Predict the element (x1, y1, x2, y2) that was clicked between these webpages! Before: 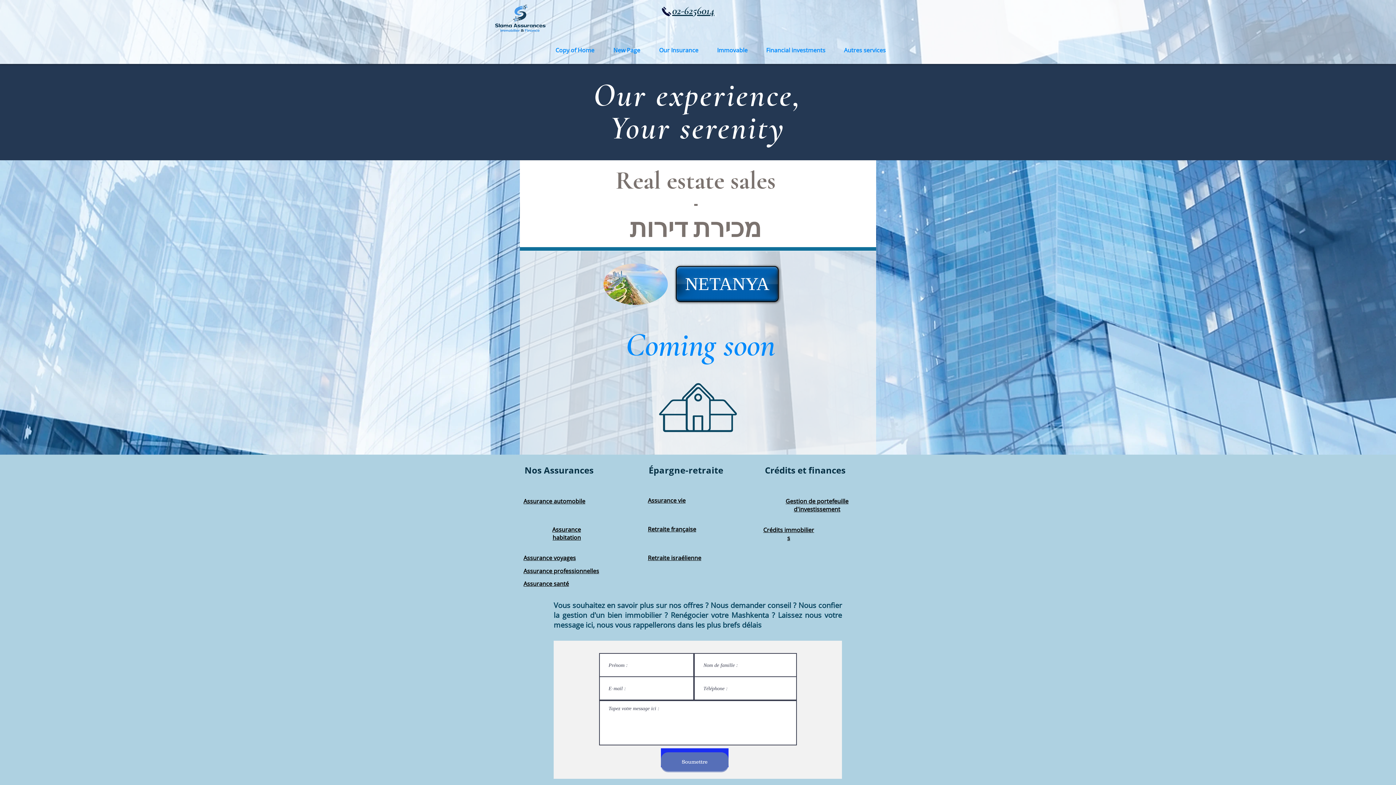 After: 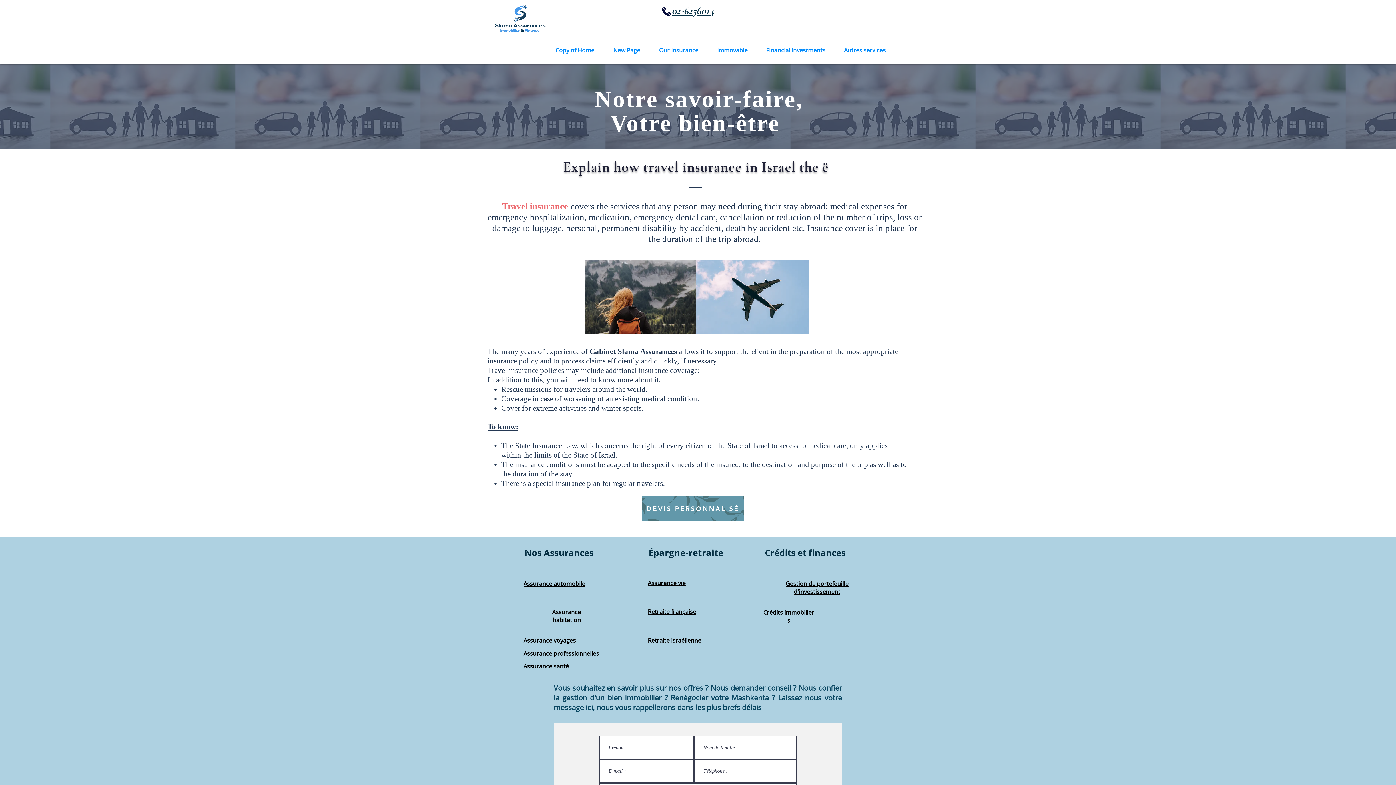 Action: bbox: (523, 554, 576, 562) label: Assurance voyages